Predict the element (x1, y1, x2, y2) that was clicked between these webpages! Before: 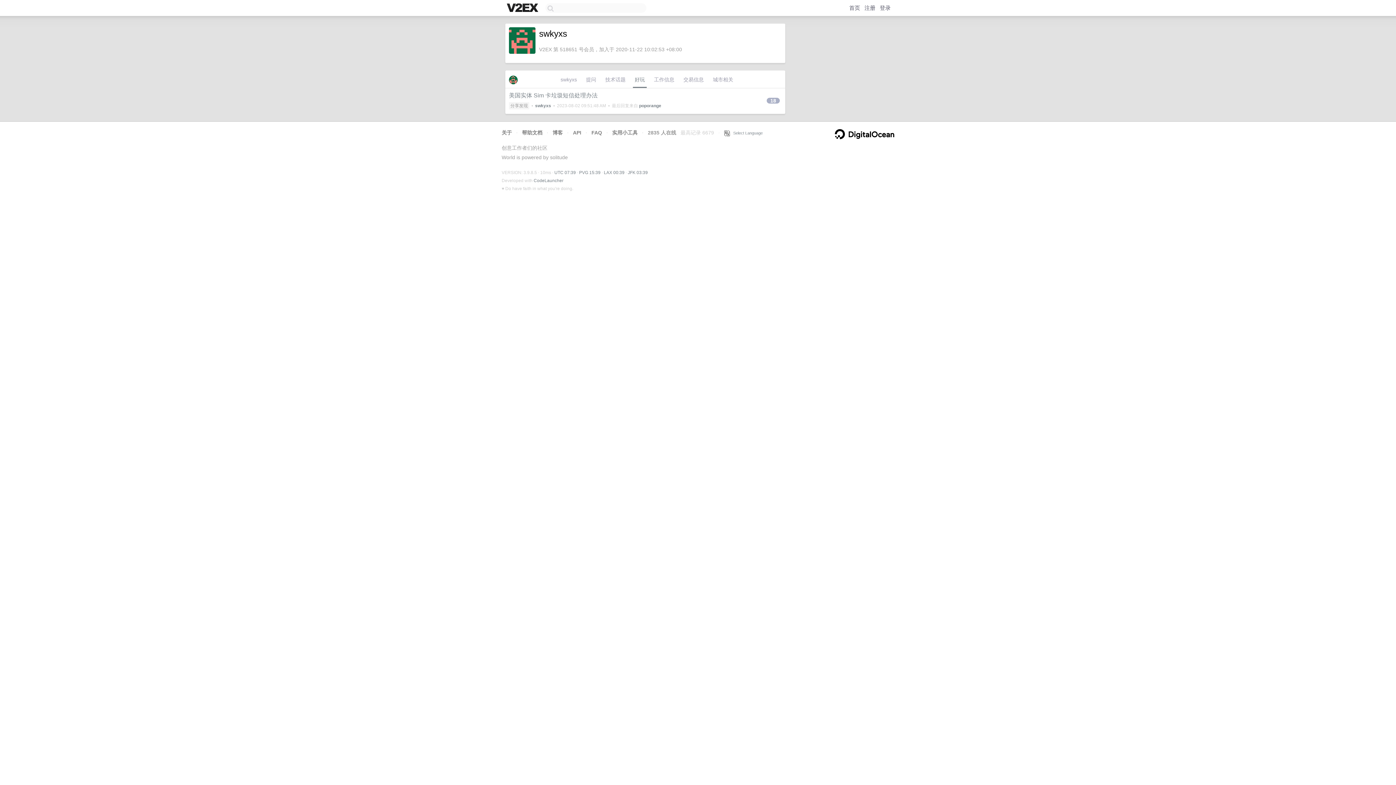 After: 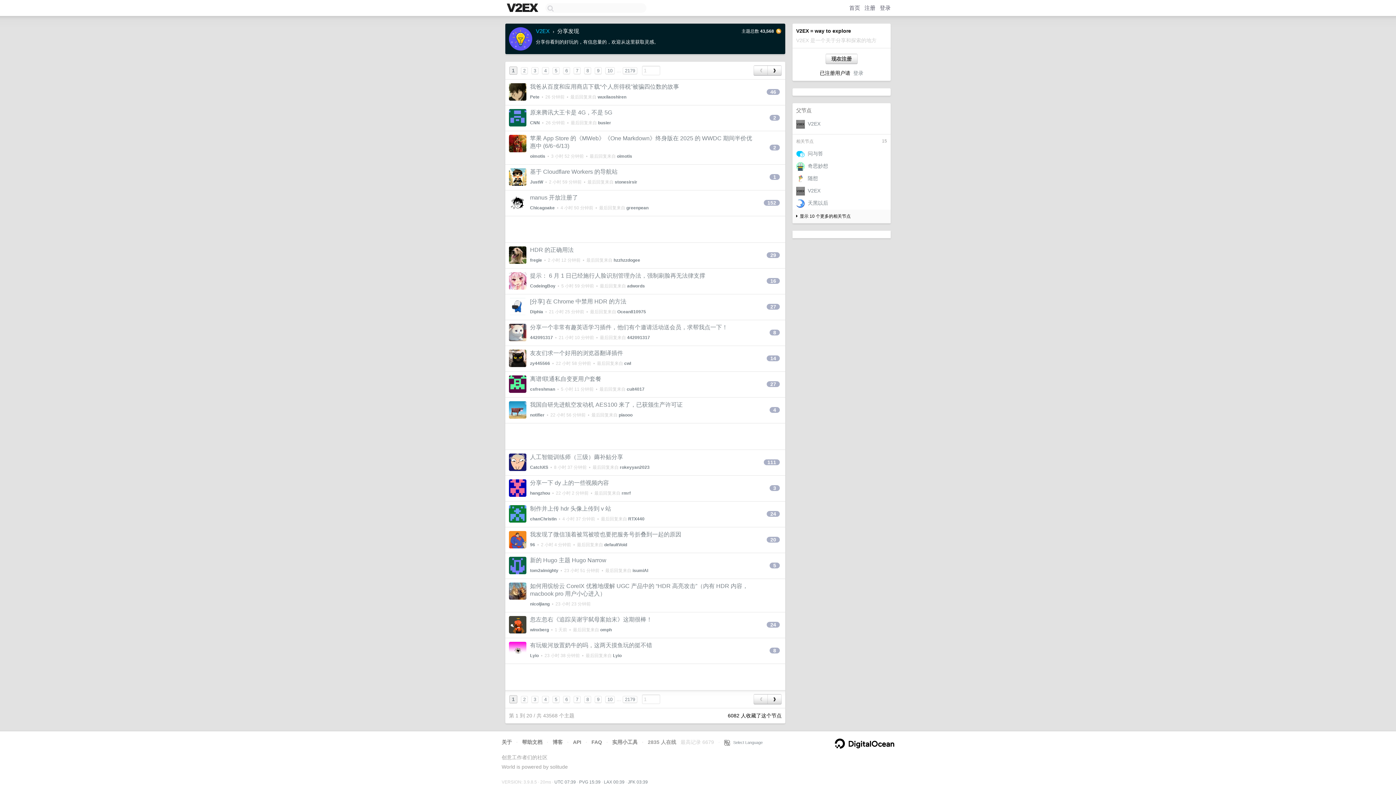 Action: bbox: (509, 102, 529, 109) label: 分享发现